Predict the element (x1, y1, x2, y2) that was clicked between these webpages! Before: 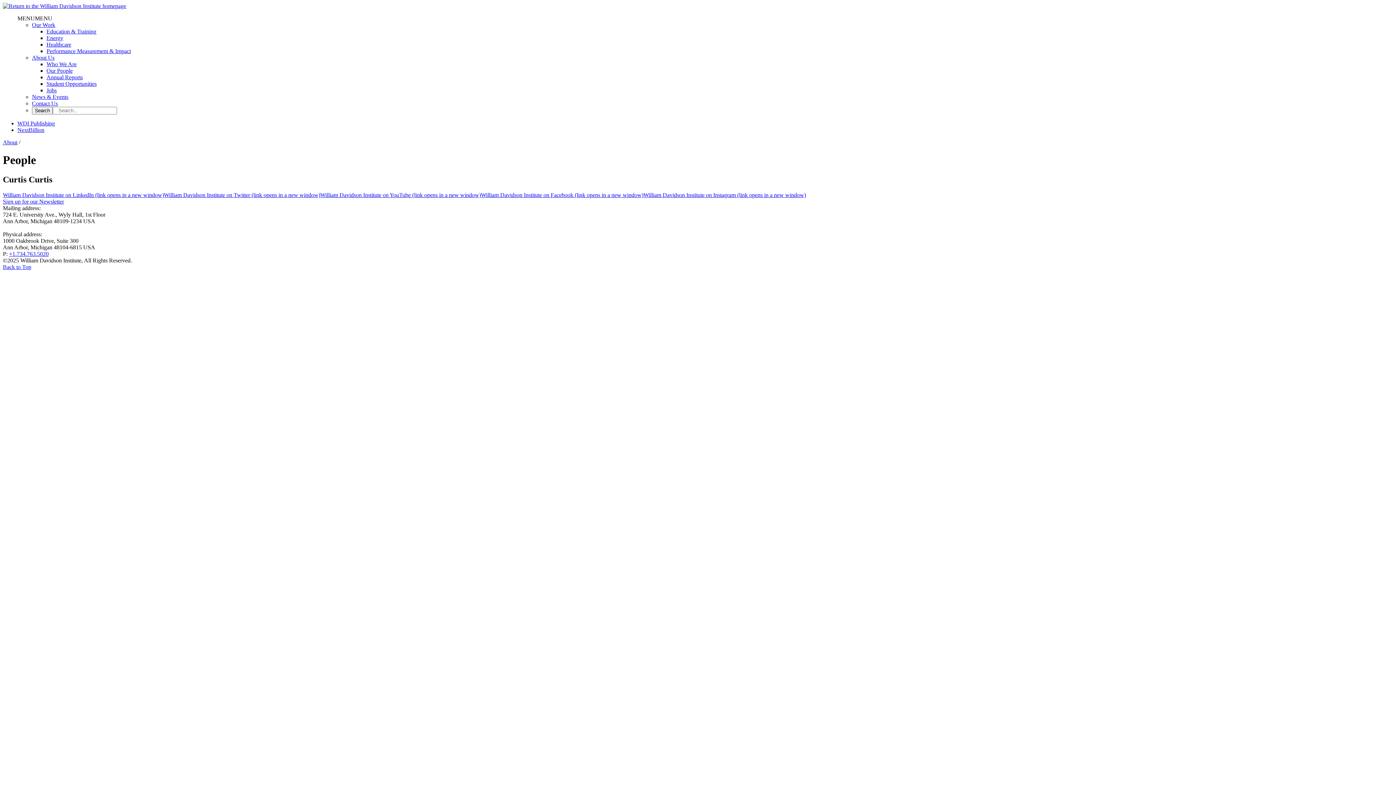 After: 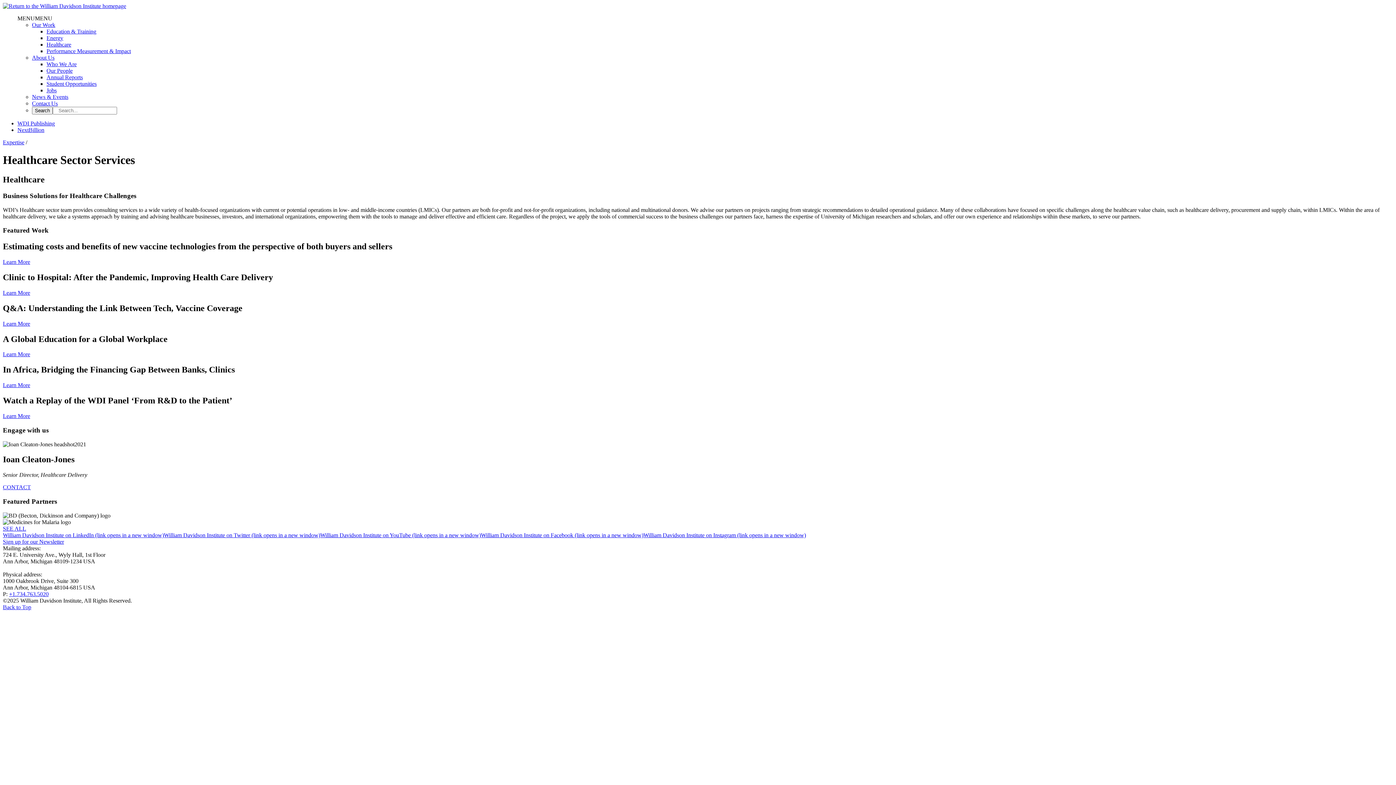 Action: bbox: (46, 41, 71, 47) label: Healthcare